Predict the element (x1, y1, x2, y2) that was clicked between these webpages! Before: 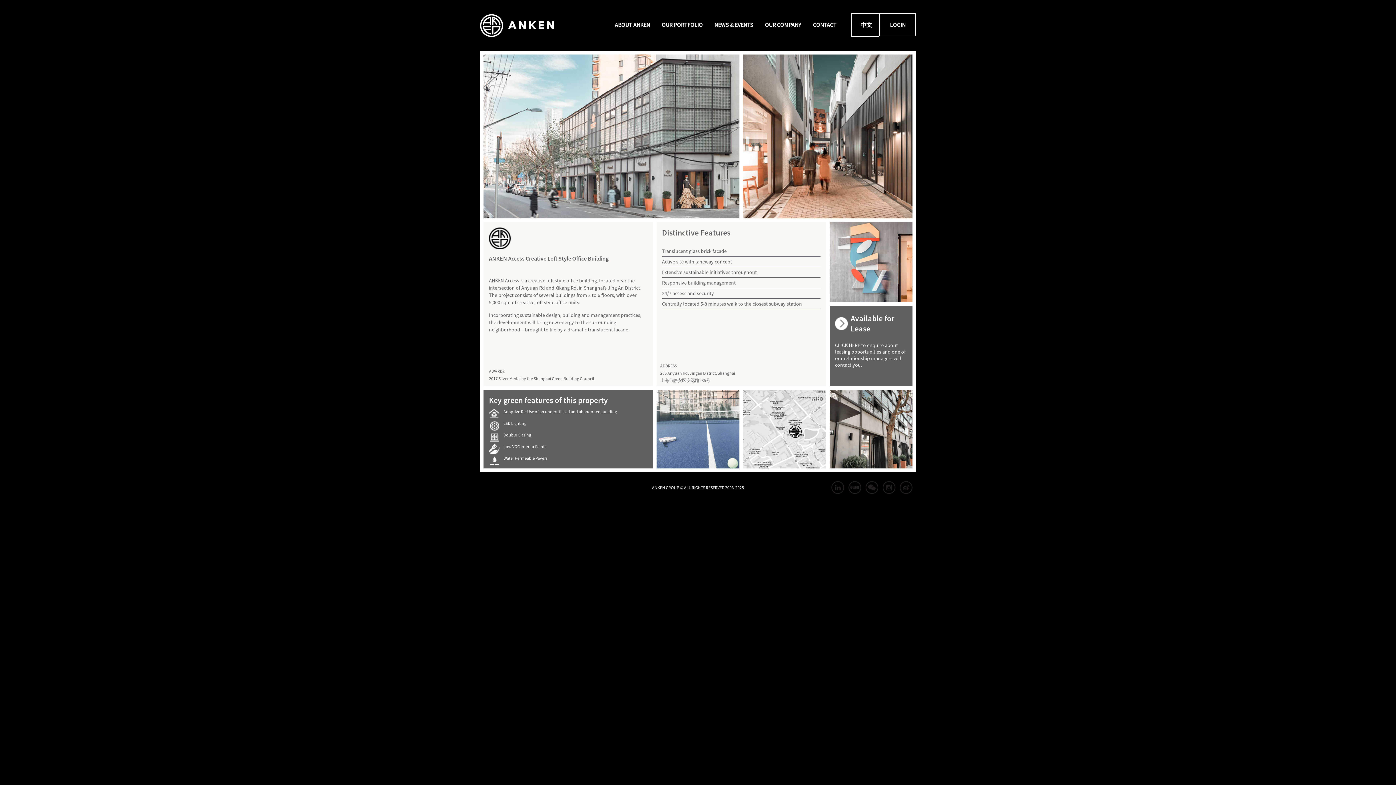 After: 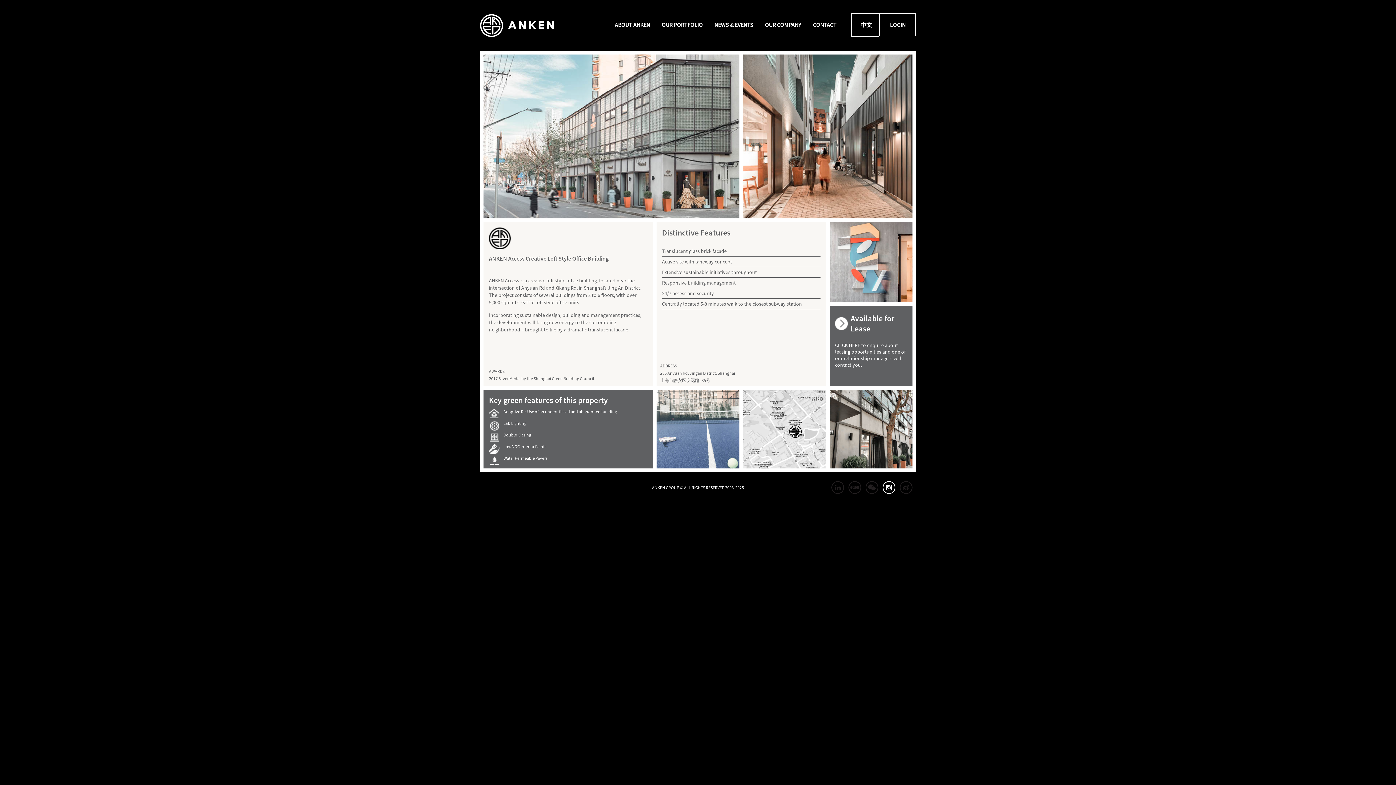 Action: bbox: (882, 481, 895, 494)